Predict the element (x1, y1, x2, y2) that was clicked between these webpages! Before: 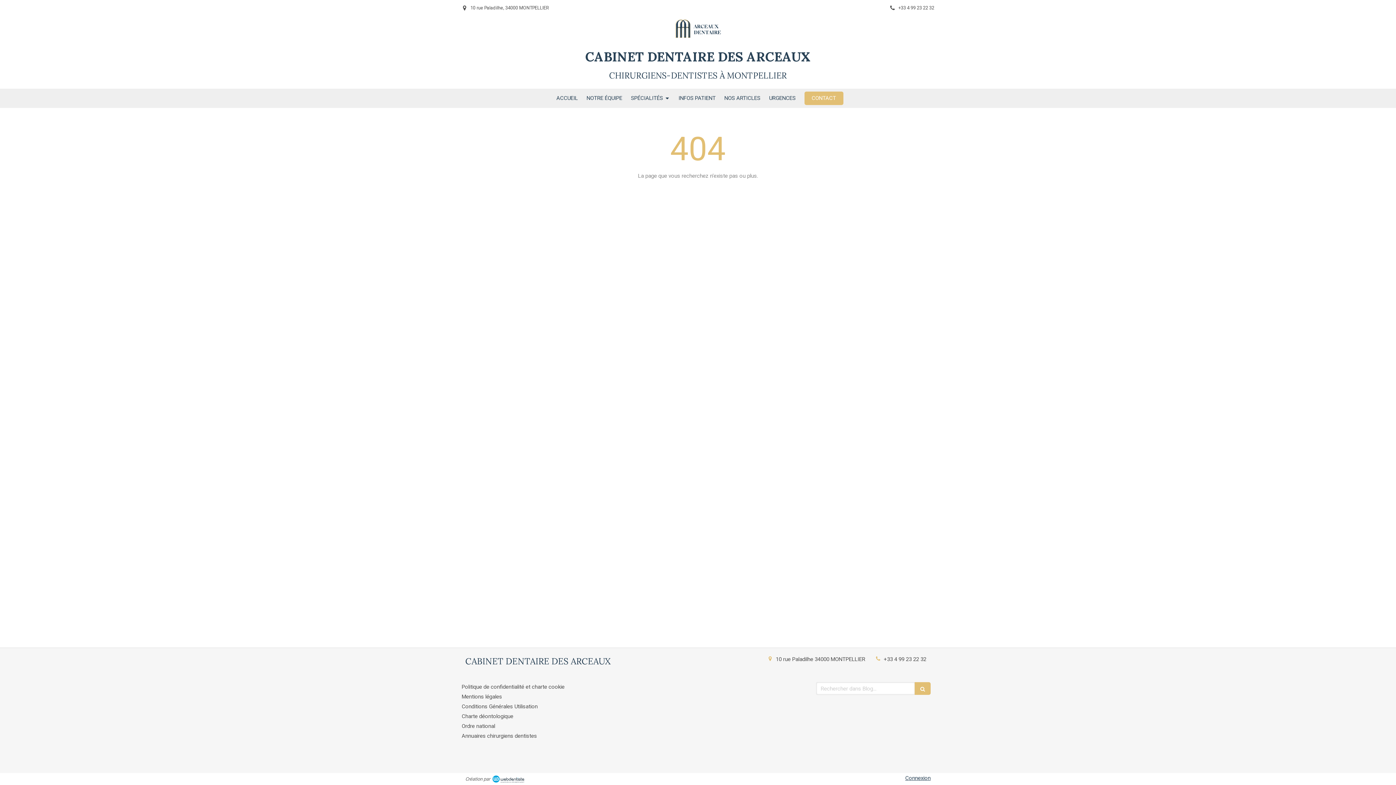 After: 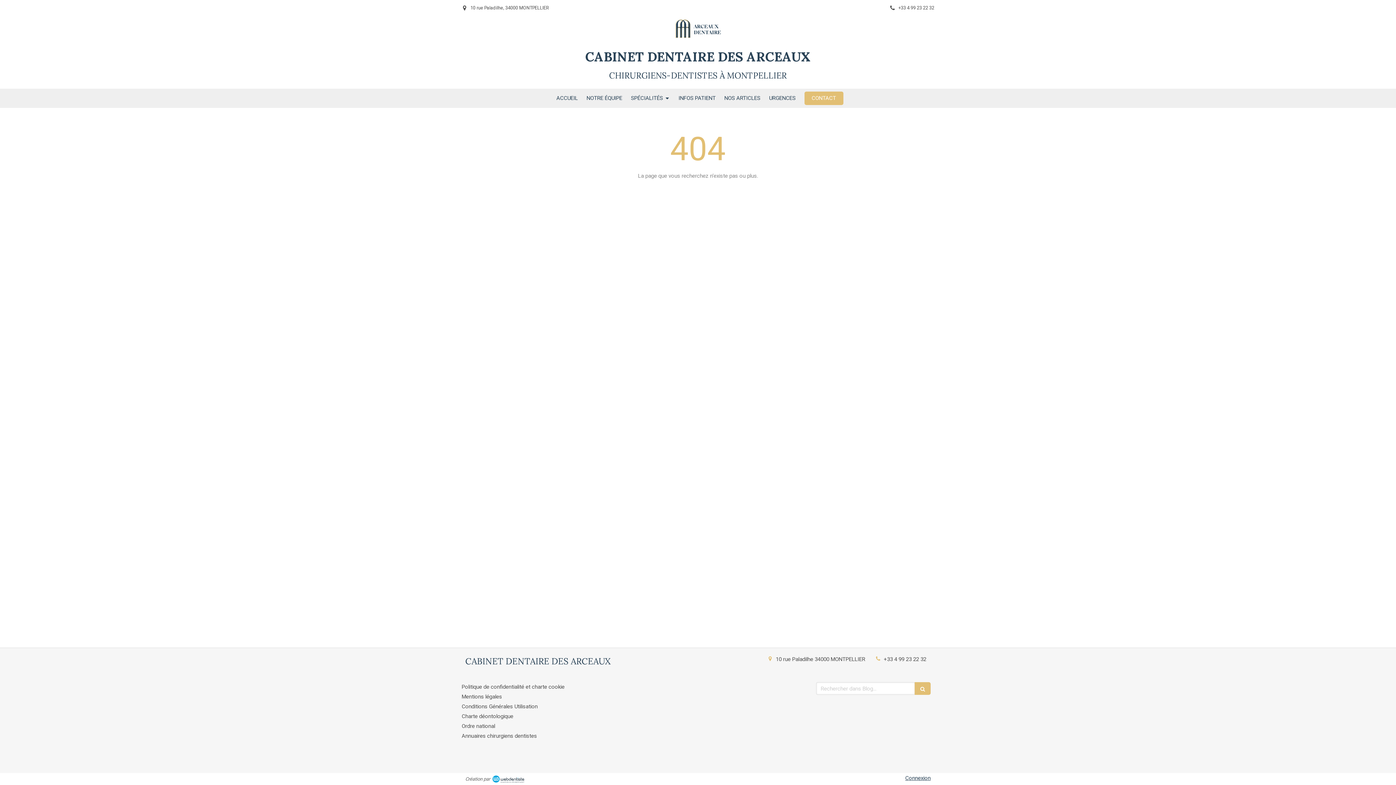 Action: label: +33 4 99 23 22 32 bbox: (884, 656, 926, 662)